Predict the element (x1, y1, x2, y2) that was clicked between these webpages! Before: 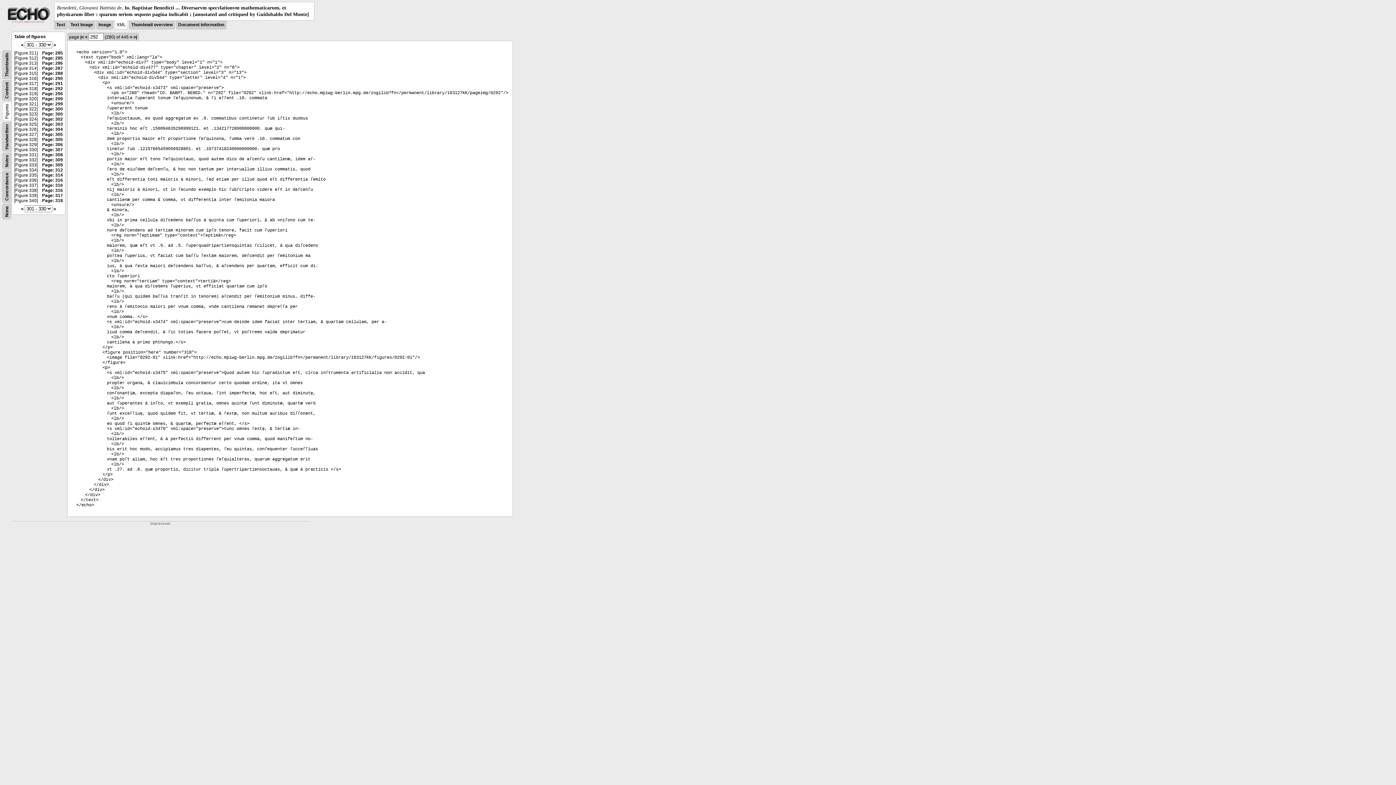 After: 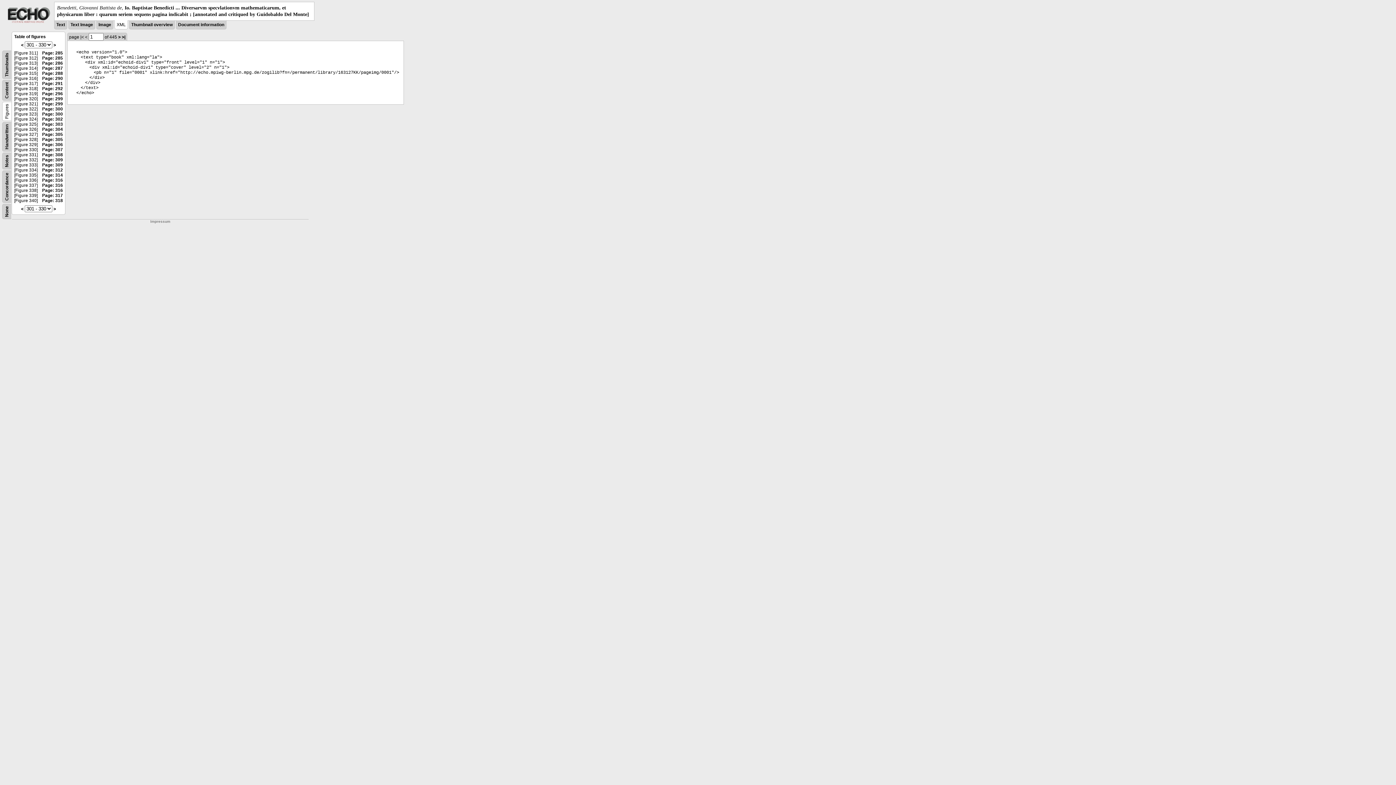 Action: label: |< bbox: (80, 34, 84, 39)